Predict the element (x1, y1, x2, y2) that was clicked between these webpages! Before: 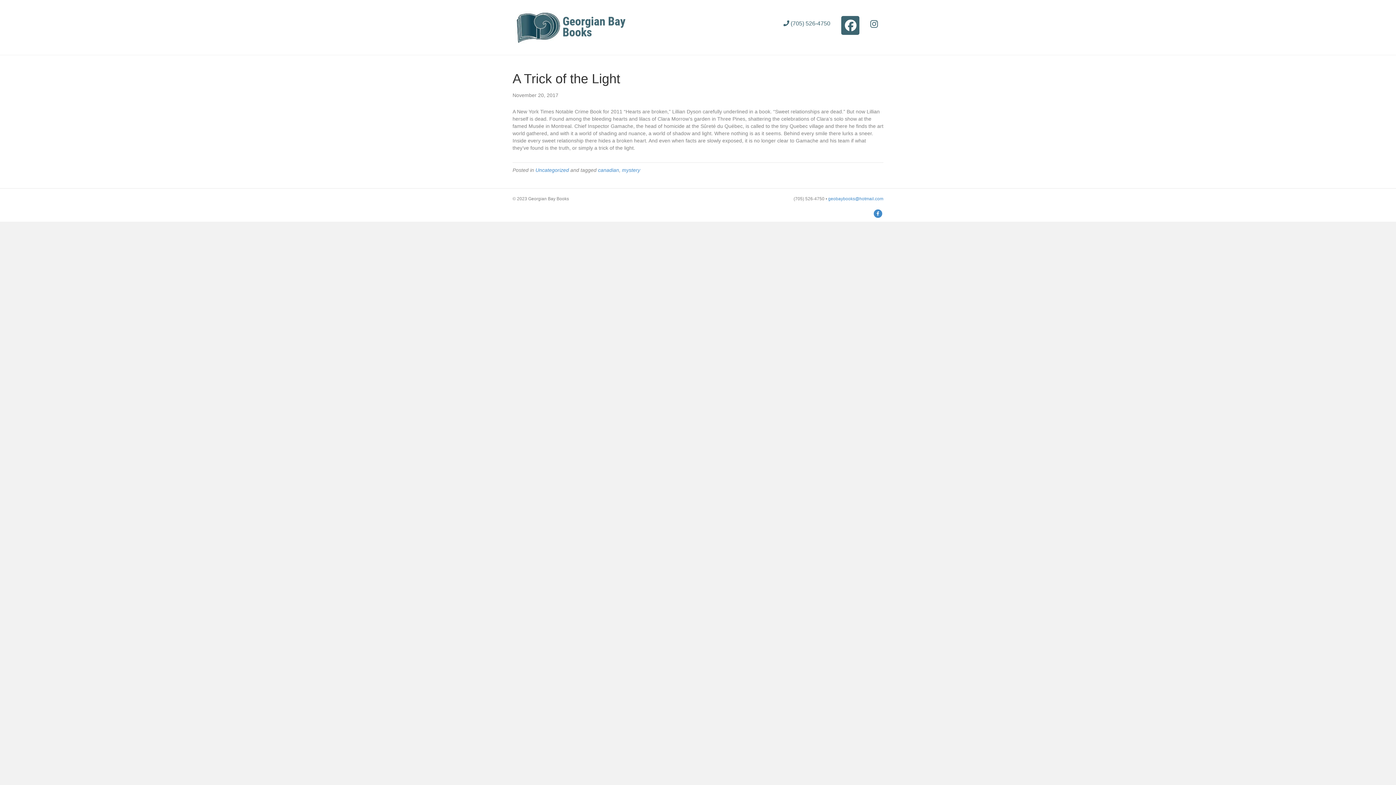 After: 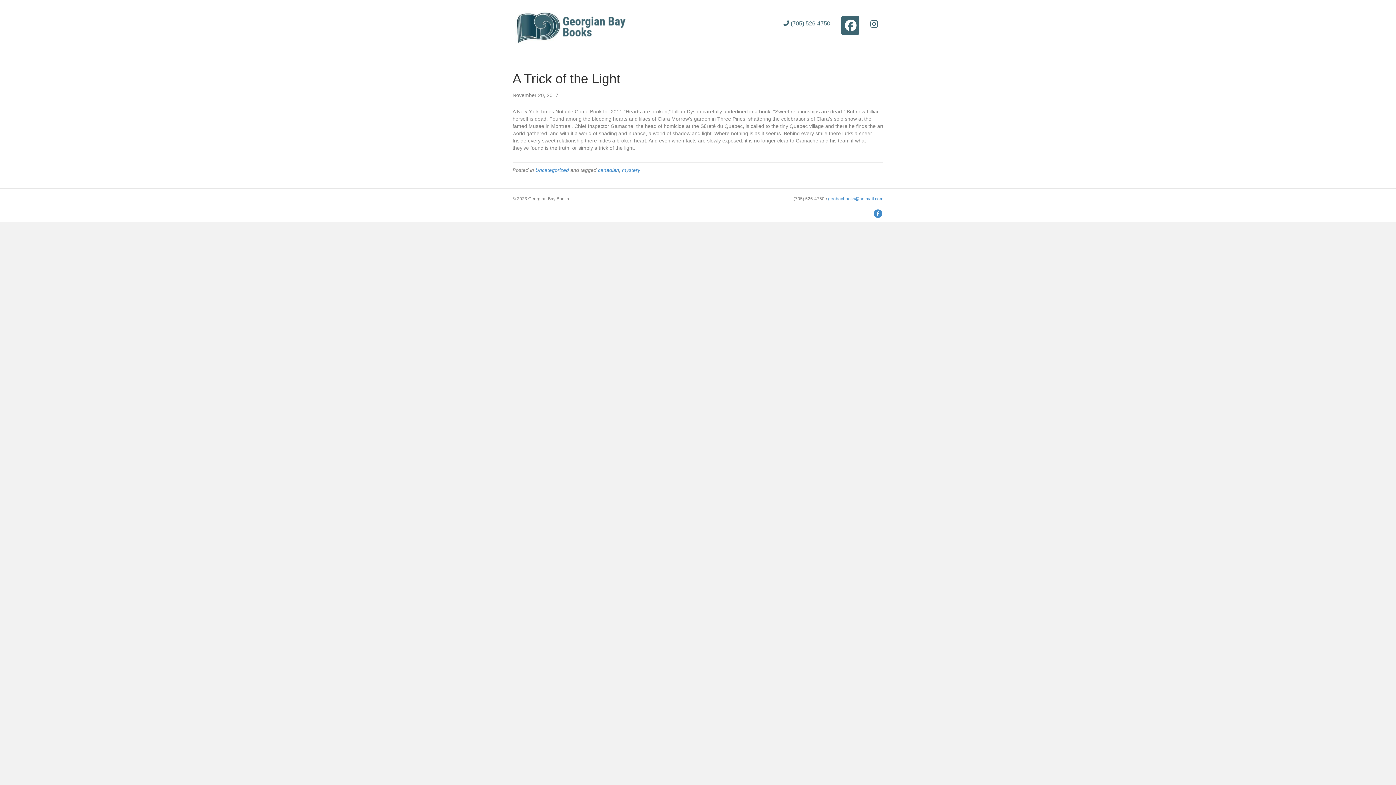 Action: bbox: (836, 14, 865, 40)